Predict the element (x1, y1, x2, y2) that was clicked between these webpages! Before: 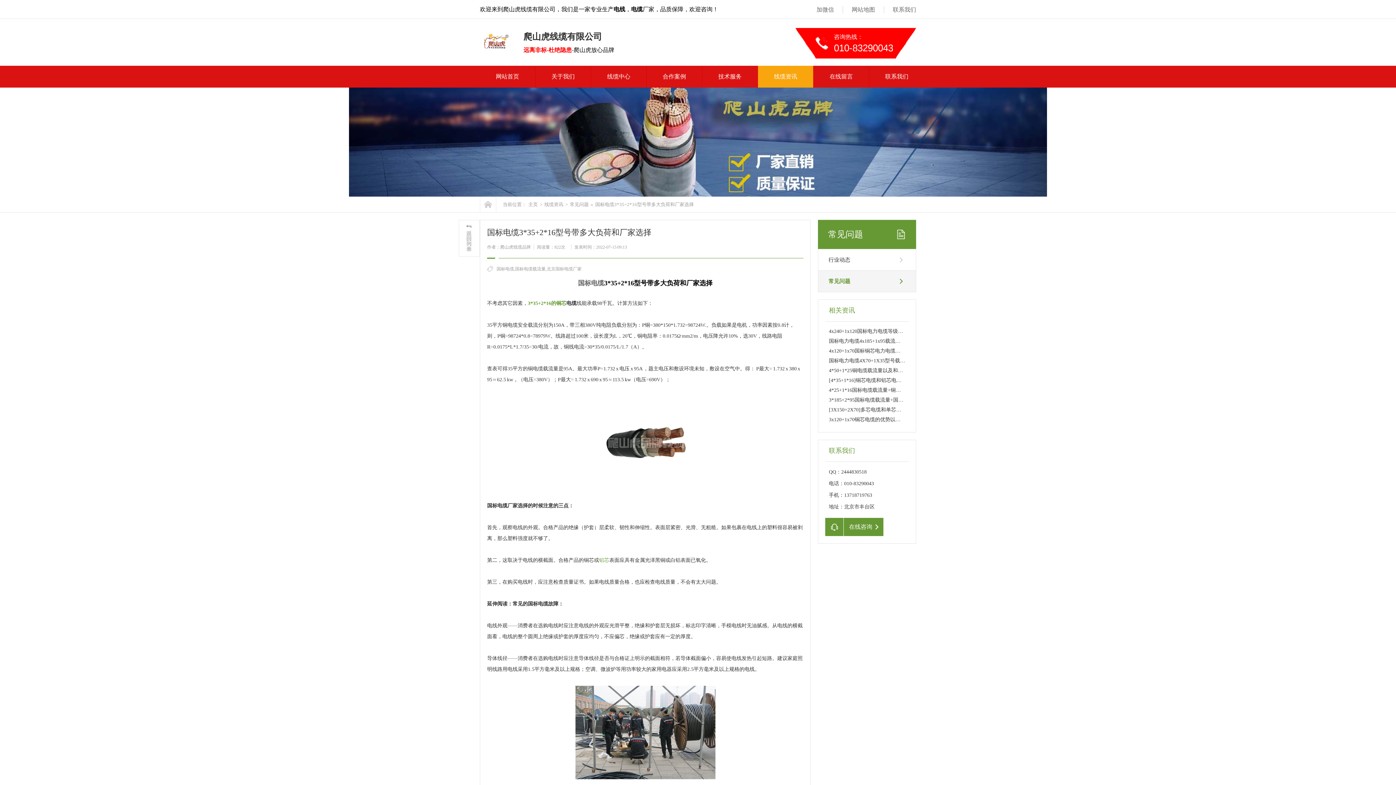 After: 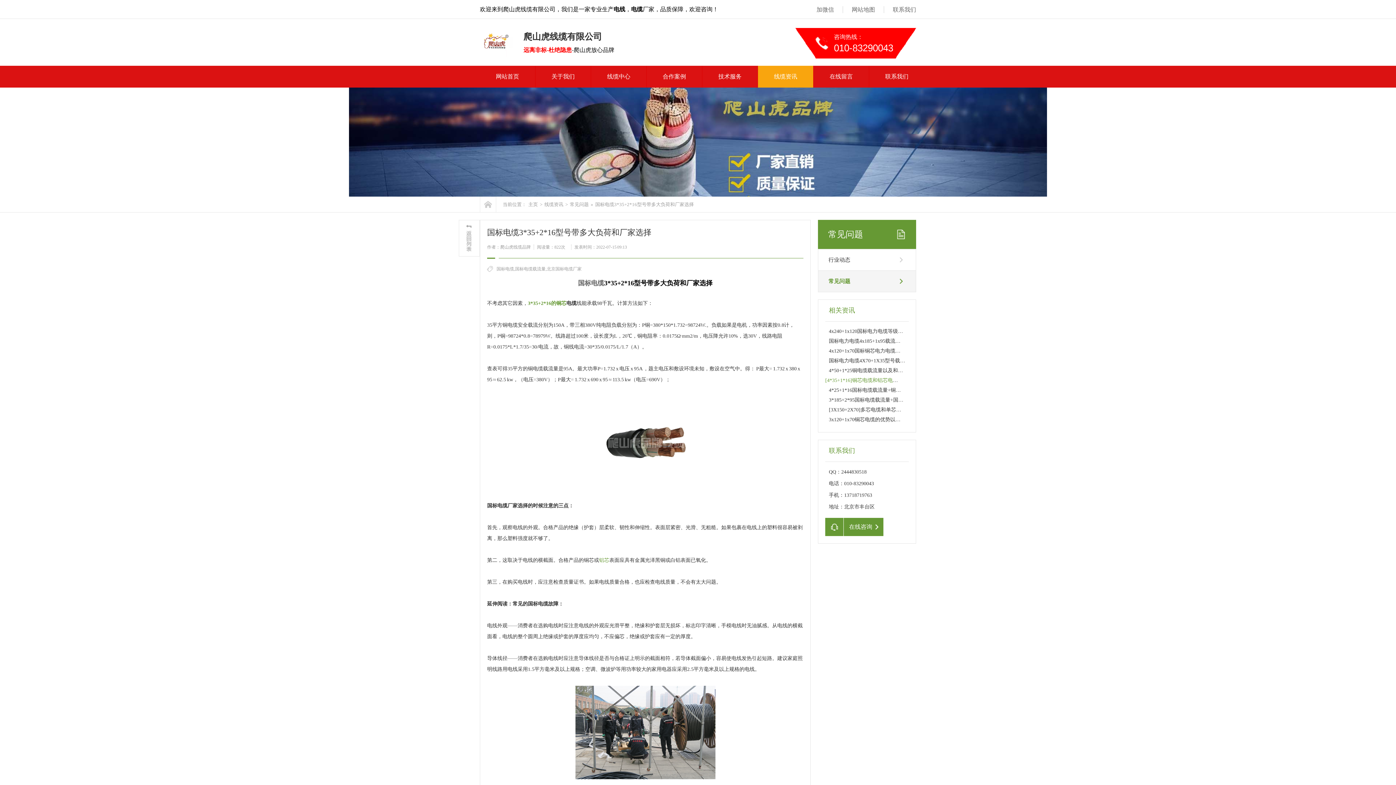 Action: bbox: (829, 377, 962, 383) label: [4*35+1*16]铜芯电缆和铝芯电缆载流量以及高低压电缆区别